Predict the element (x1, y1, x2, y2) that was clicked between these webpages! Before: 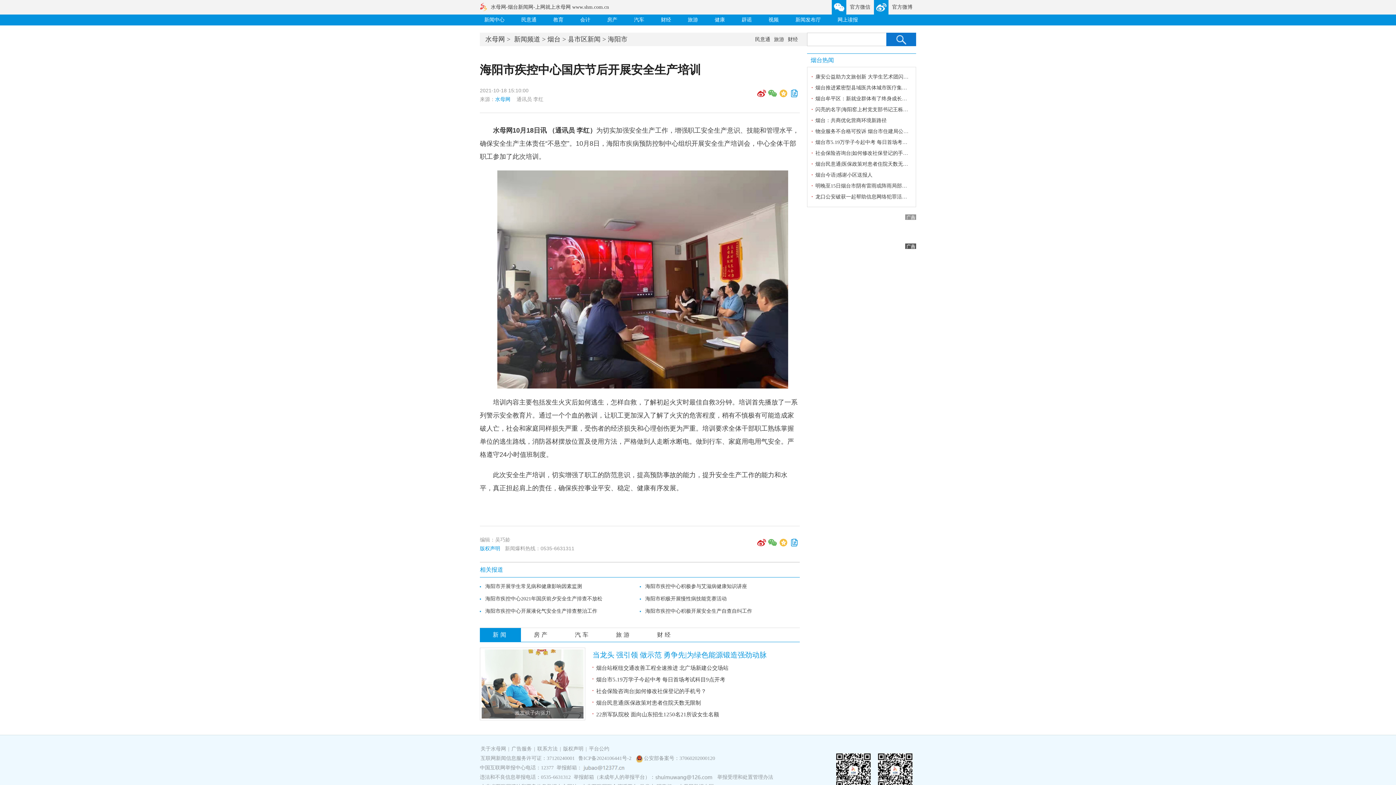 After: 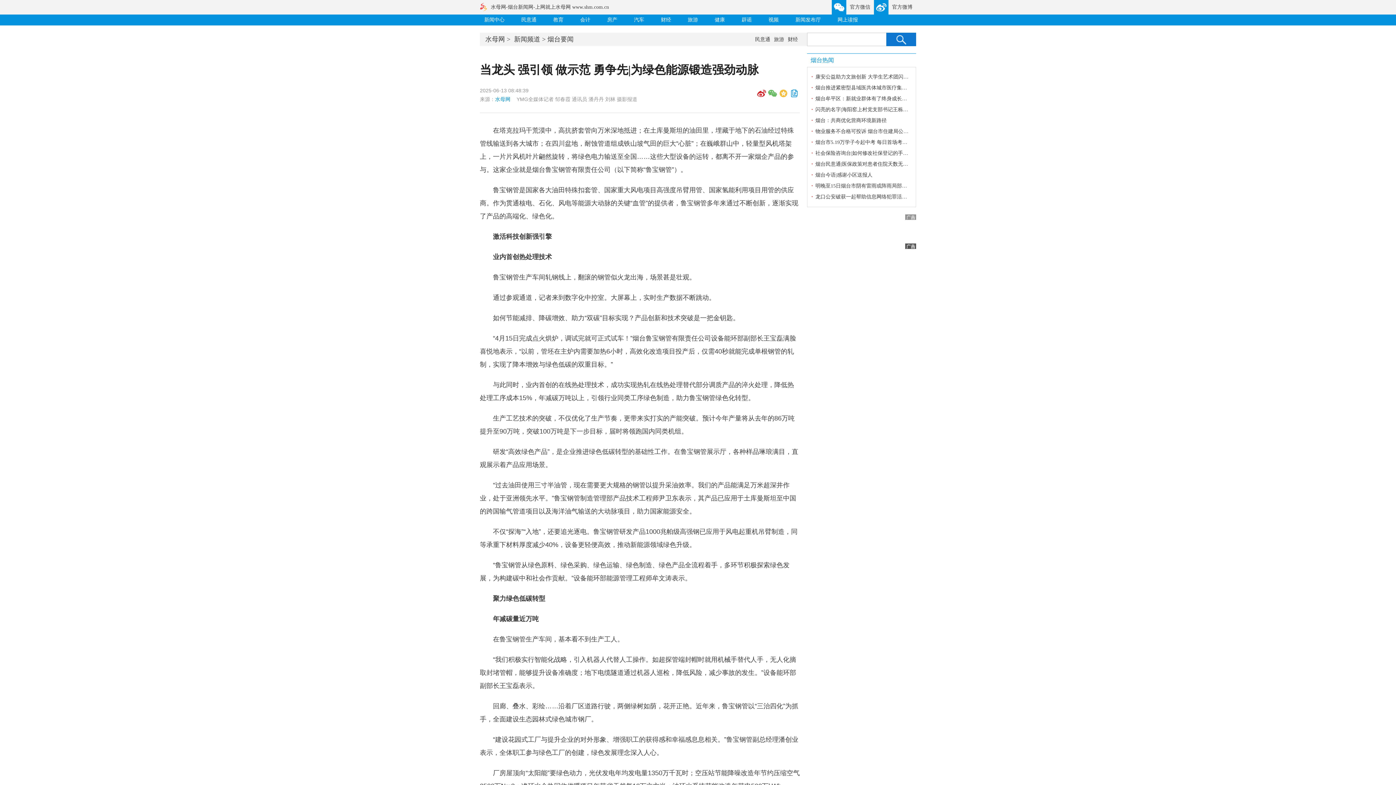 Action: bbox: (592, 651, 766, 659) label: 当龙头 强引领 做示范 勇争先|为绿色能源锻造强劲动脉